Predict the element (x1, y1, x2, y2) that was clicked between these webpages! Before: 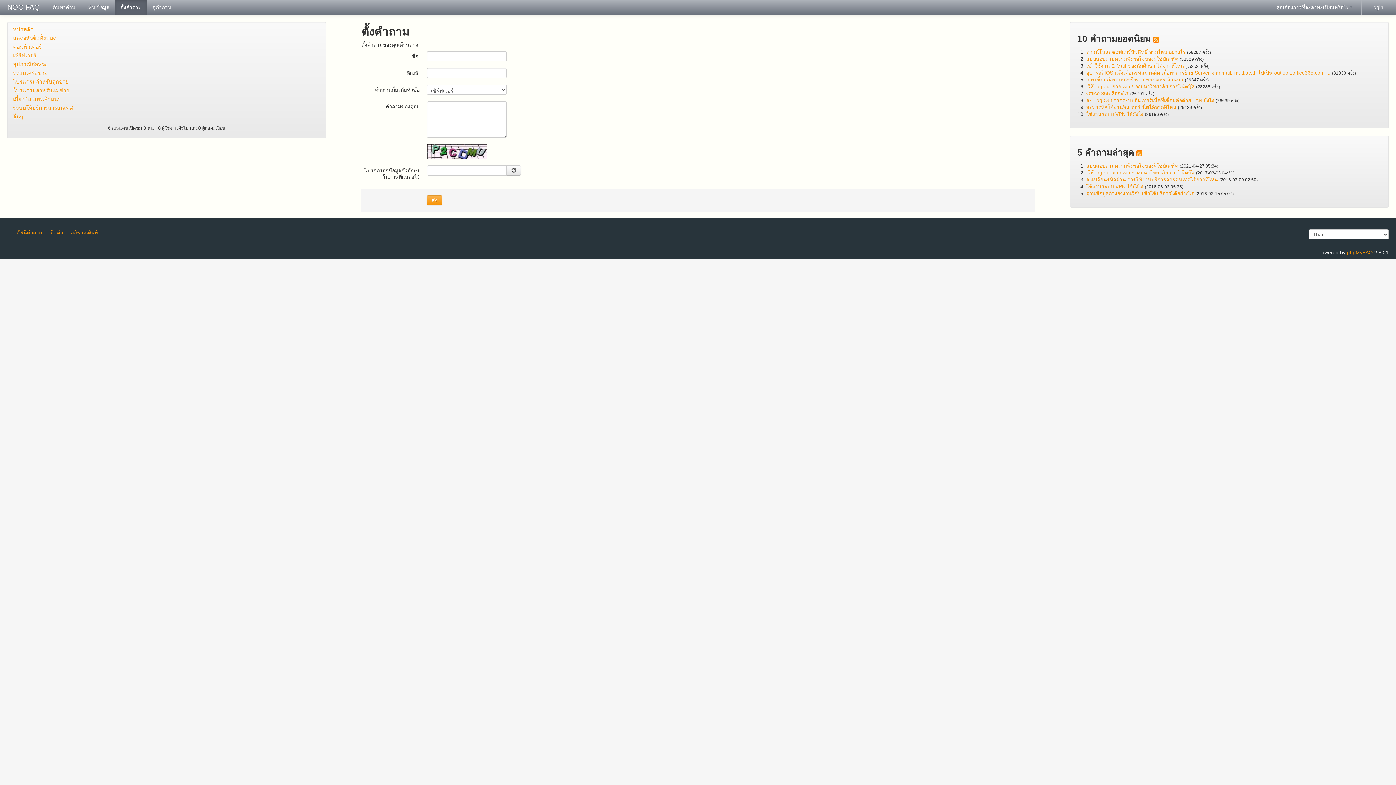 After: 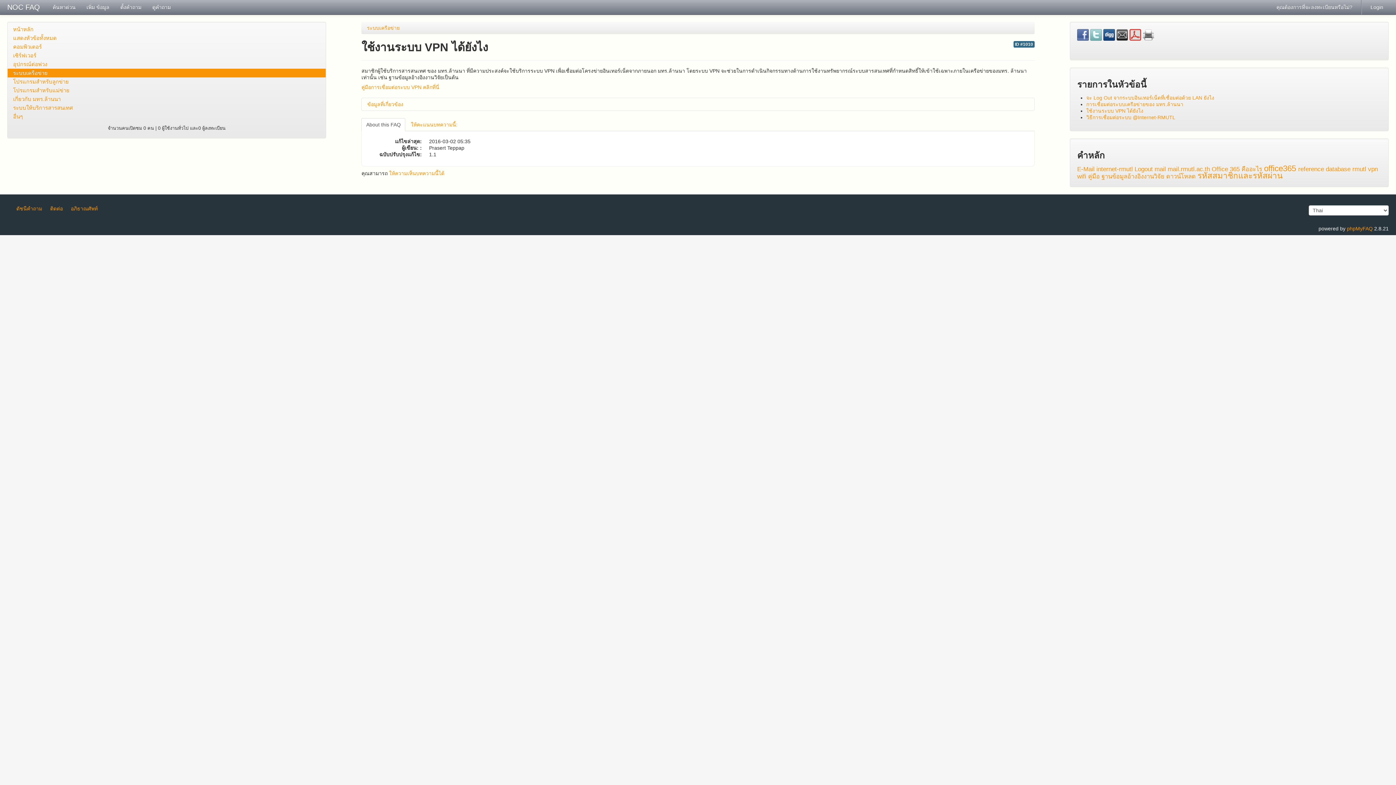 Action: bbox: (1086, 111, 1143, 117) label: ใช้งานระบบ VPN ได้ยังไง